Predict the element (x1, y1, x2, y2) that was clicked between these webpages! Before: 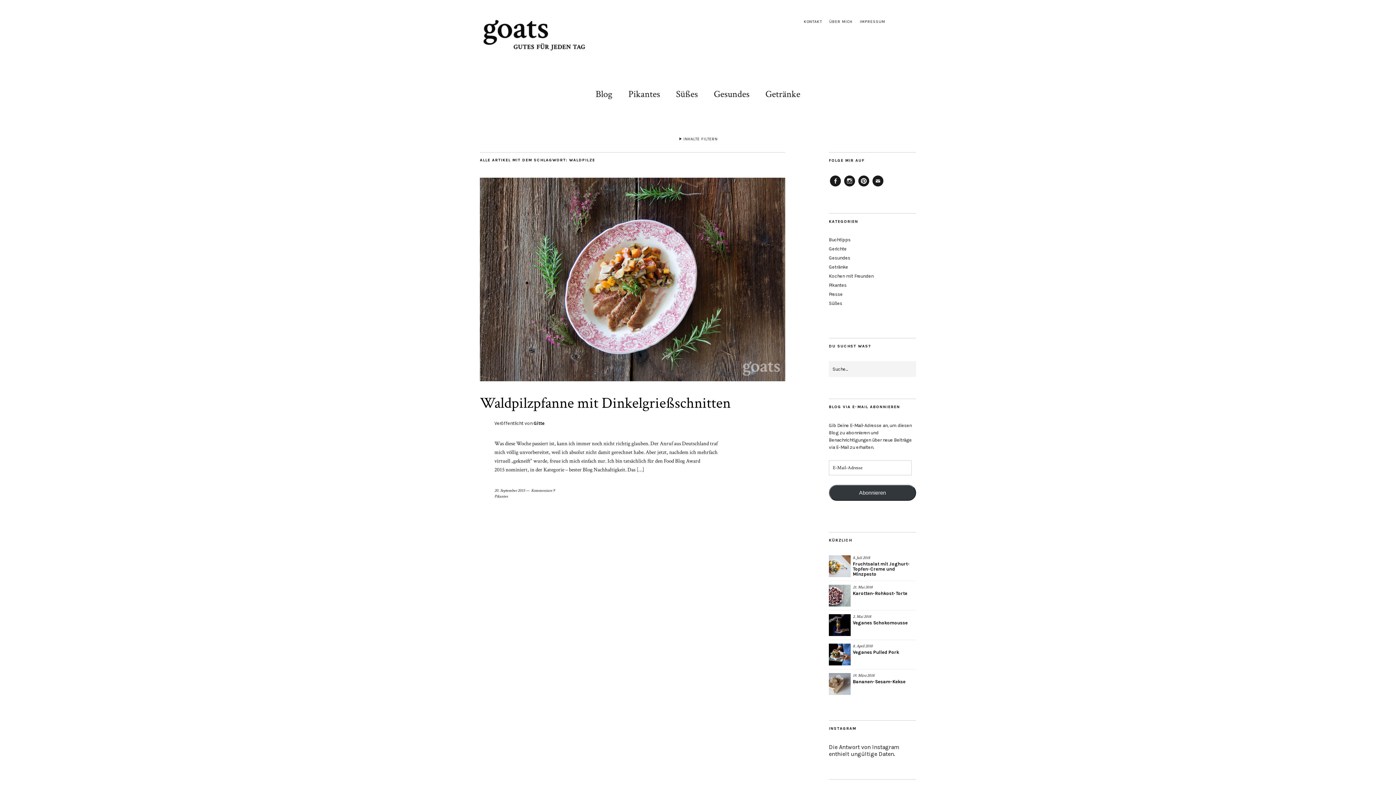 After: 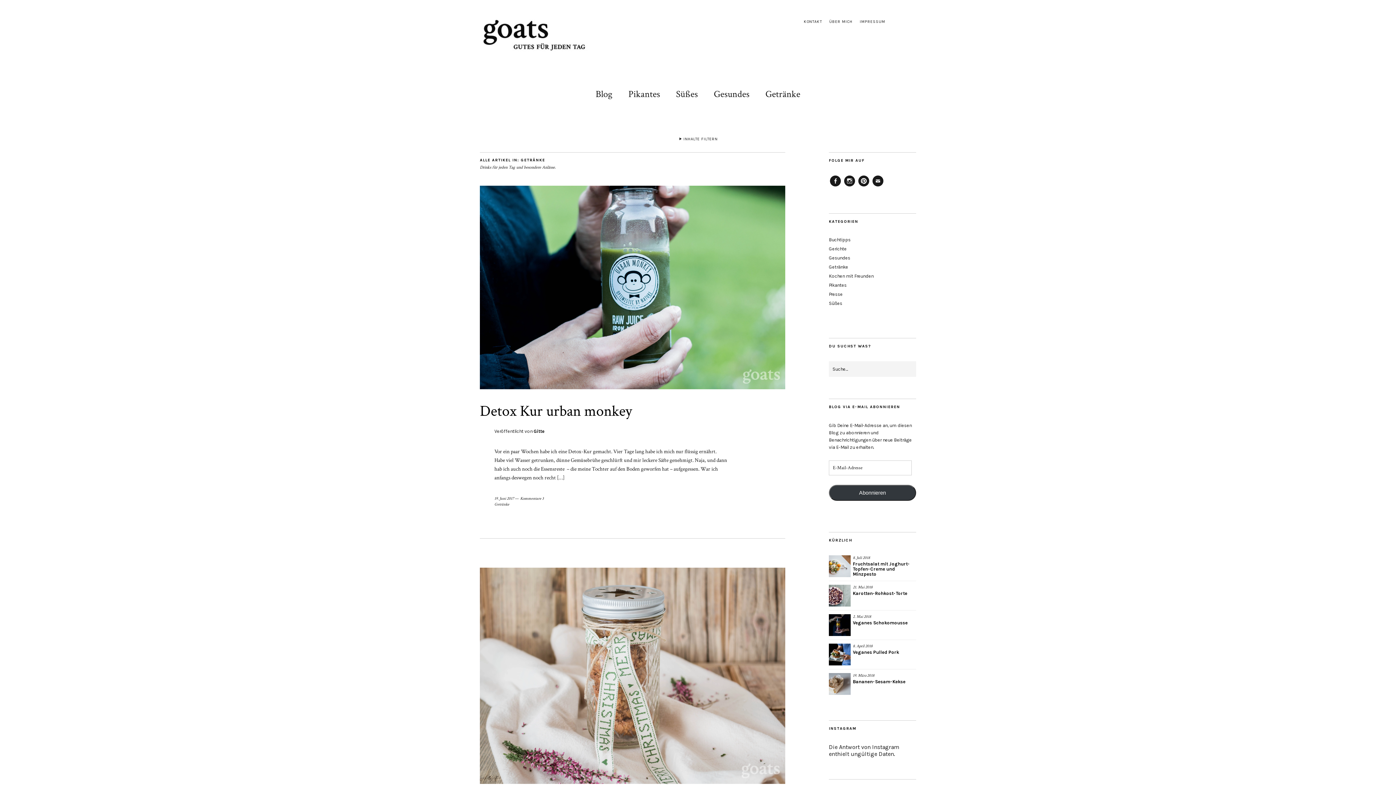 Action: bbox: (765, 84, 800, 101) label: Getränke